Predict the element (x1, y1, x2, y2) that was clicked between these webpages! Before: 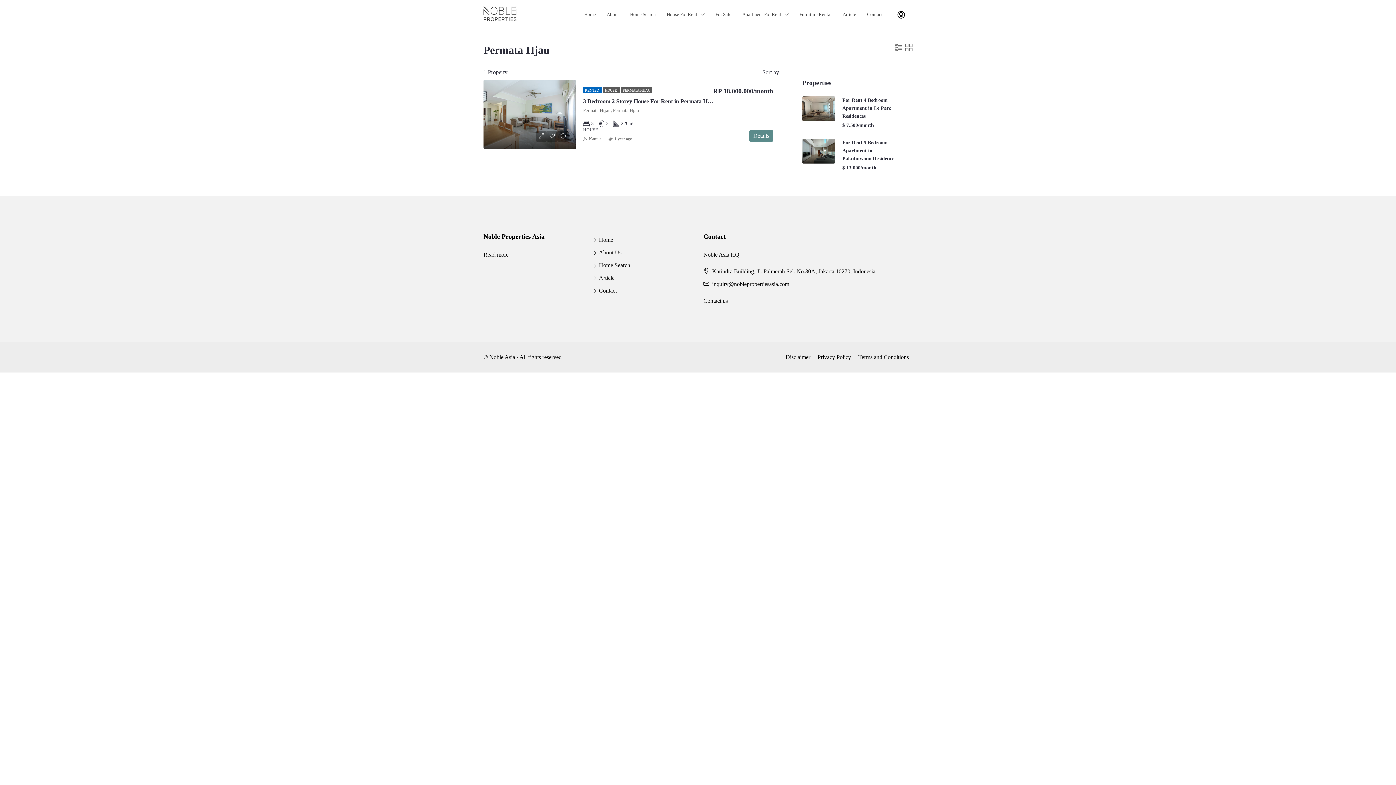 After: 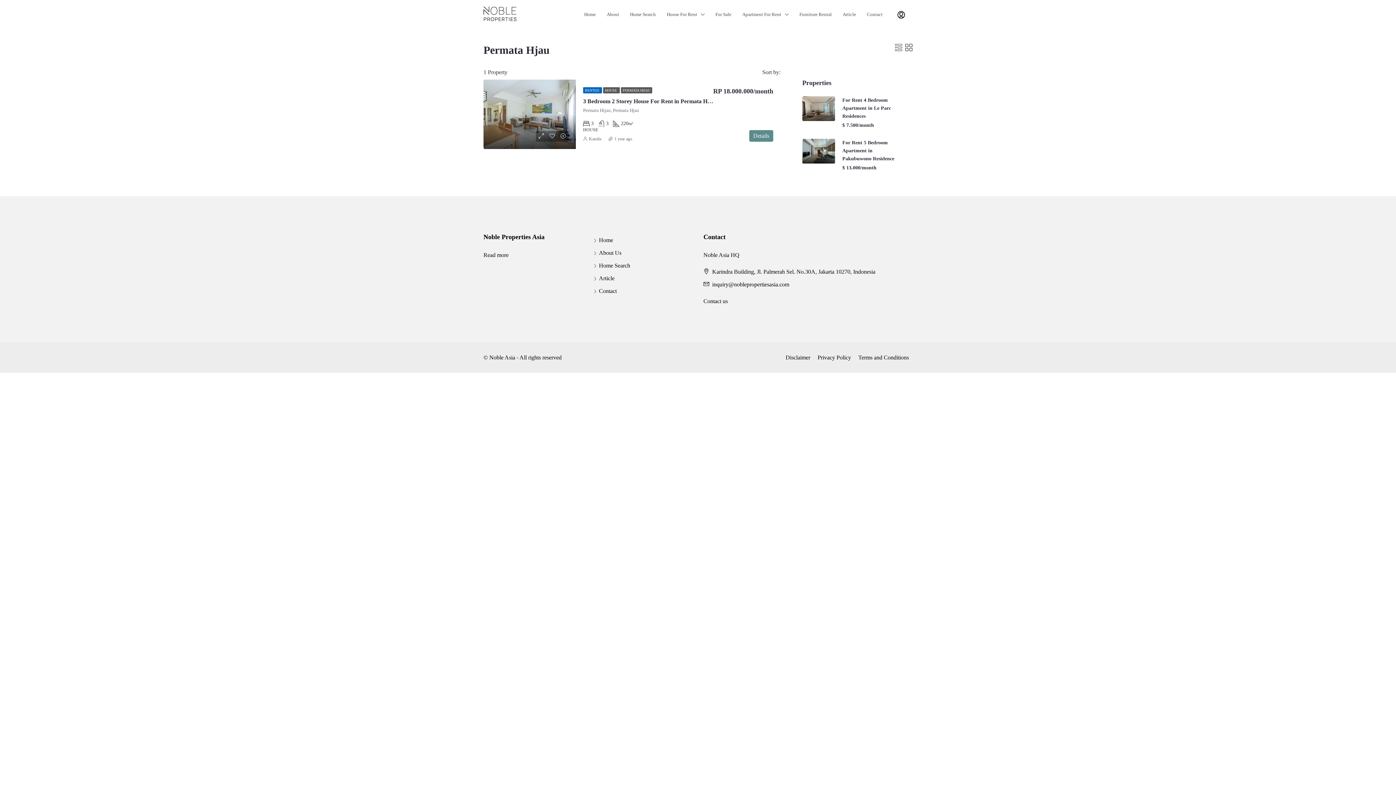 Action: bbox: (905, 44, 912, 52)